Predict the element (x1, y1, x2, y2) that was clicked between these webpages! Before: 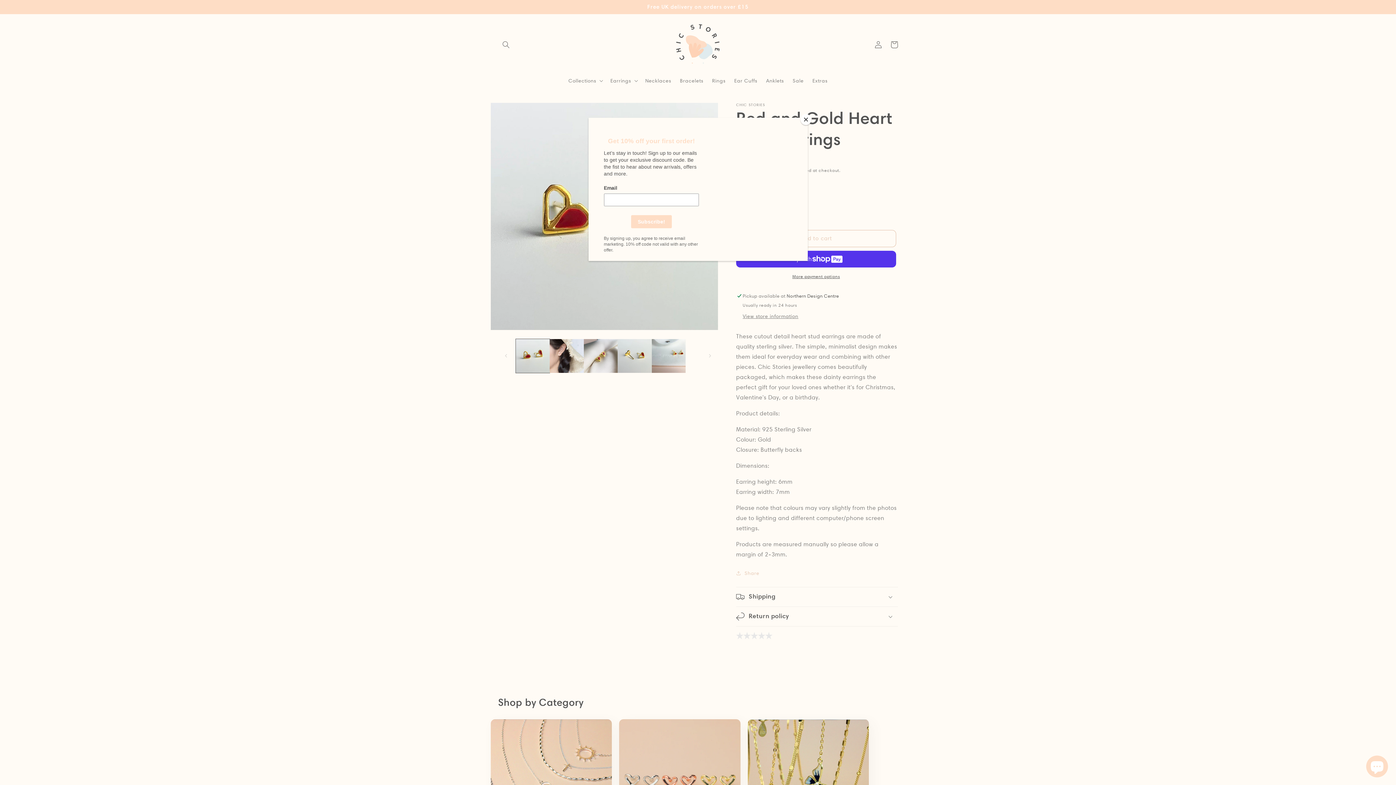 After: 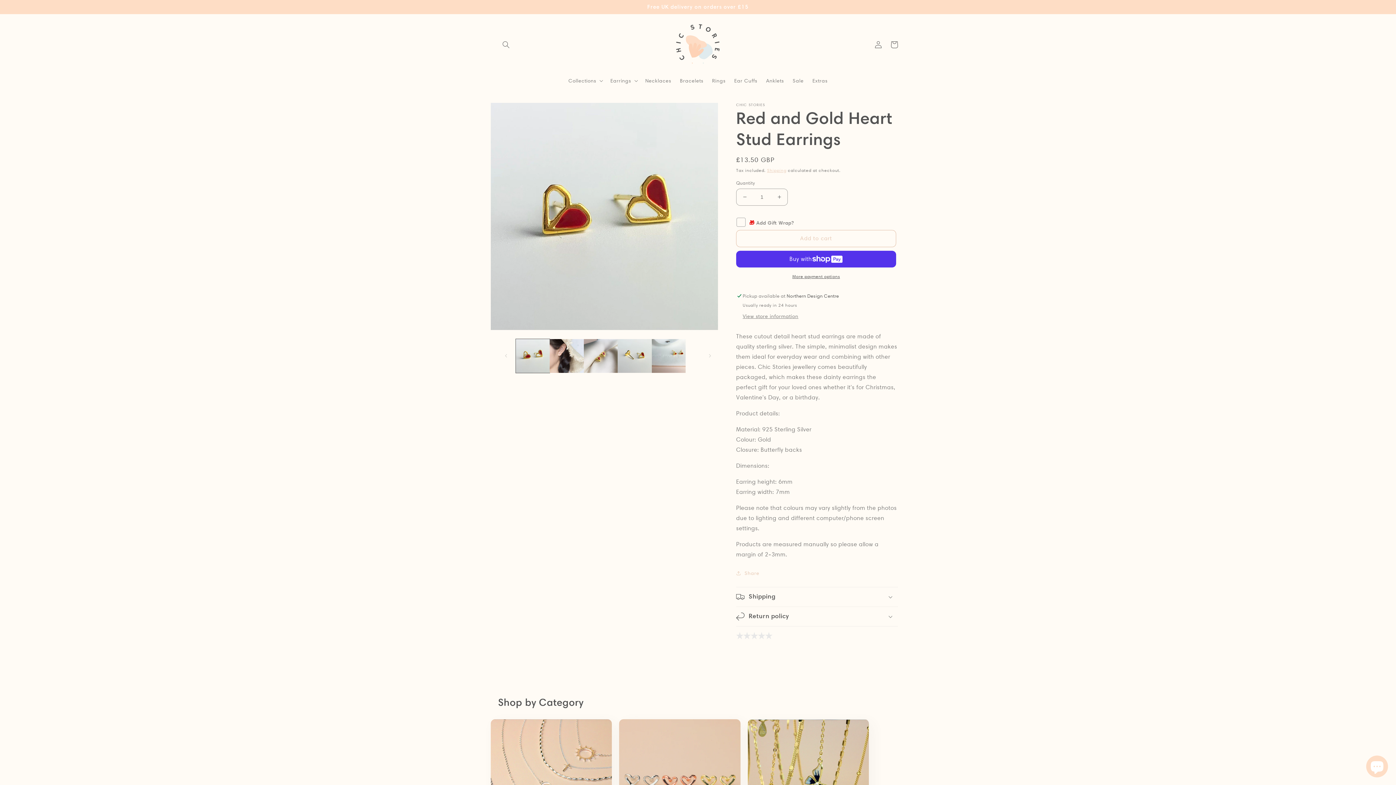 Action: bbox: (800, 114, 811, 125) label: Close